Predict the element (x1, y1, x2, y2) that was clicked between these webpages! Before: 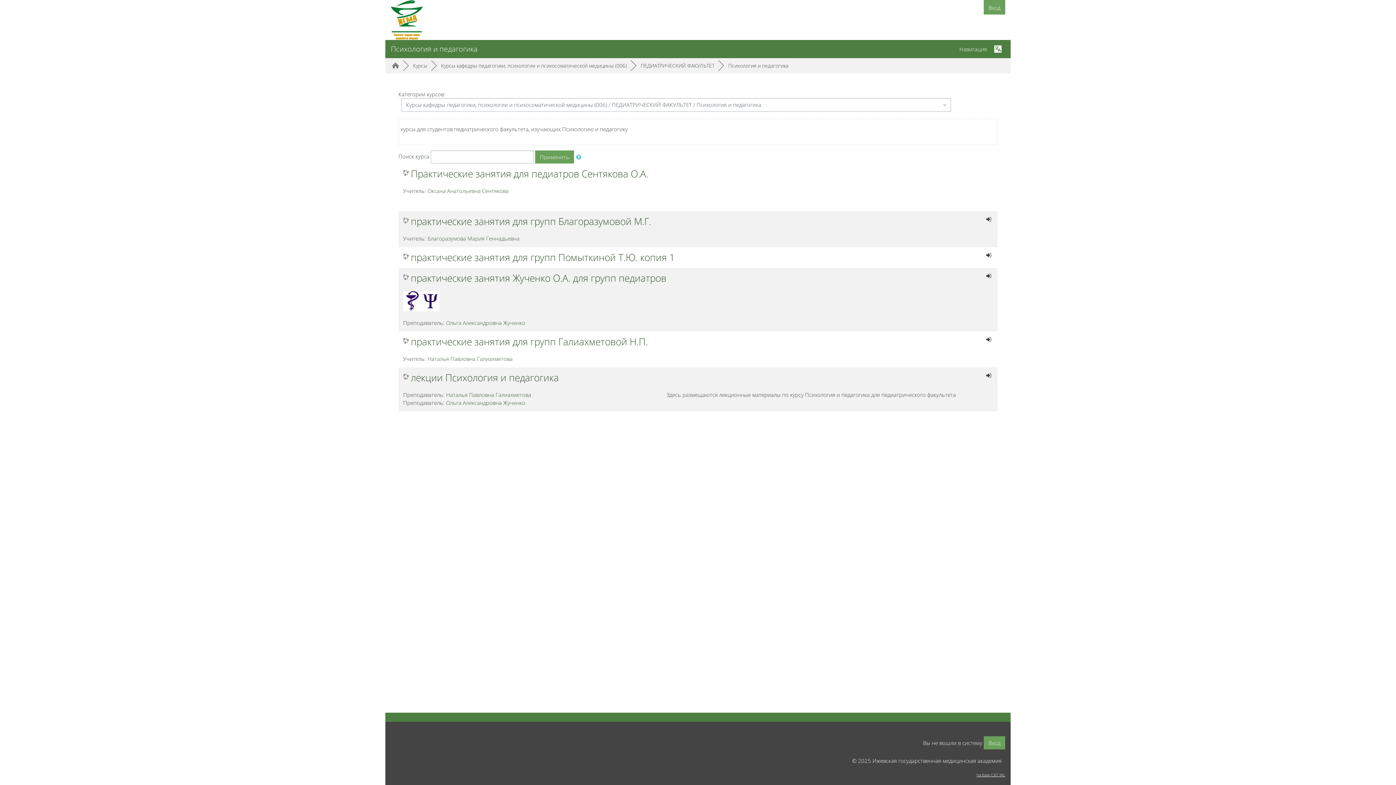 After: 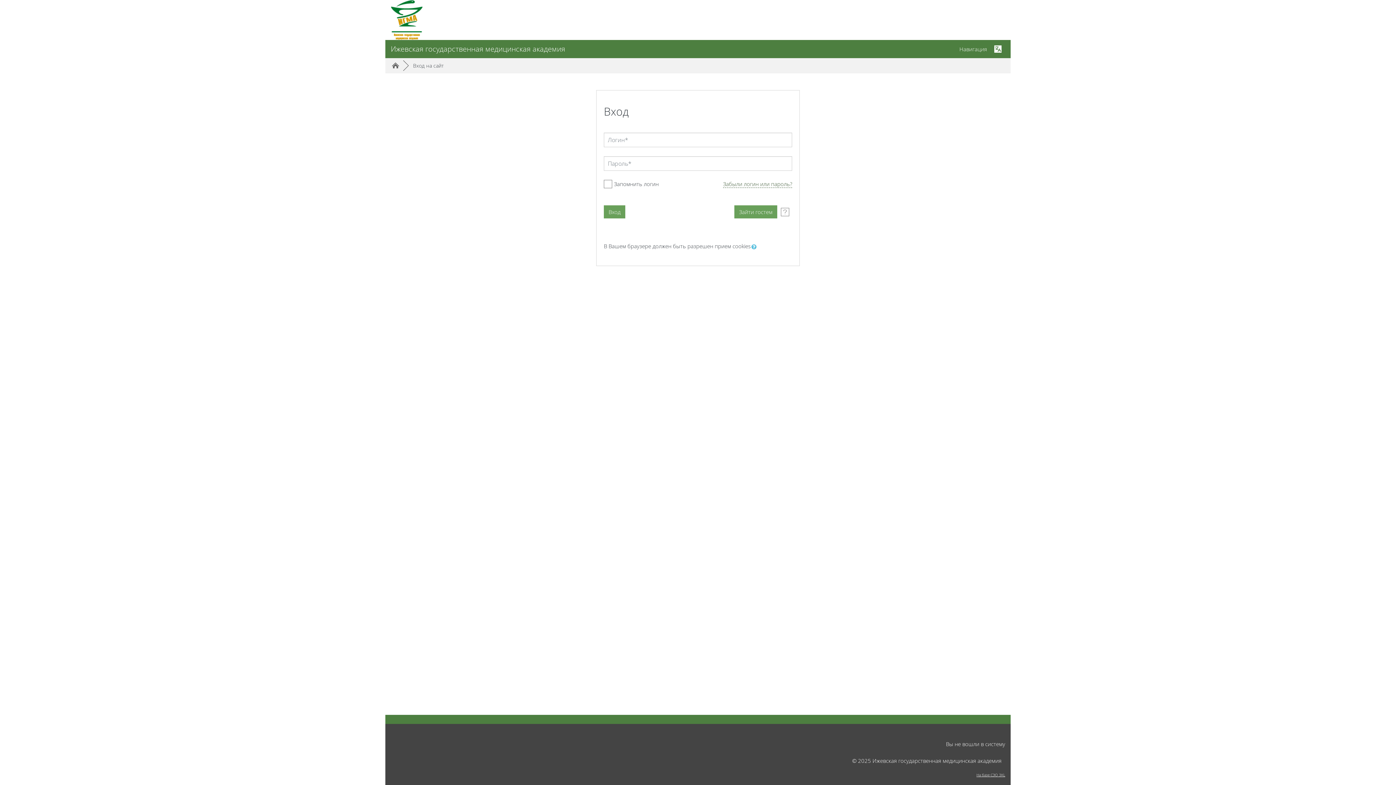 Action: bbox: (403, 336, 648, 347) label: практические занятия для групп Галиахметовой Н.П.